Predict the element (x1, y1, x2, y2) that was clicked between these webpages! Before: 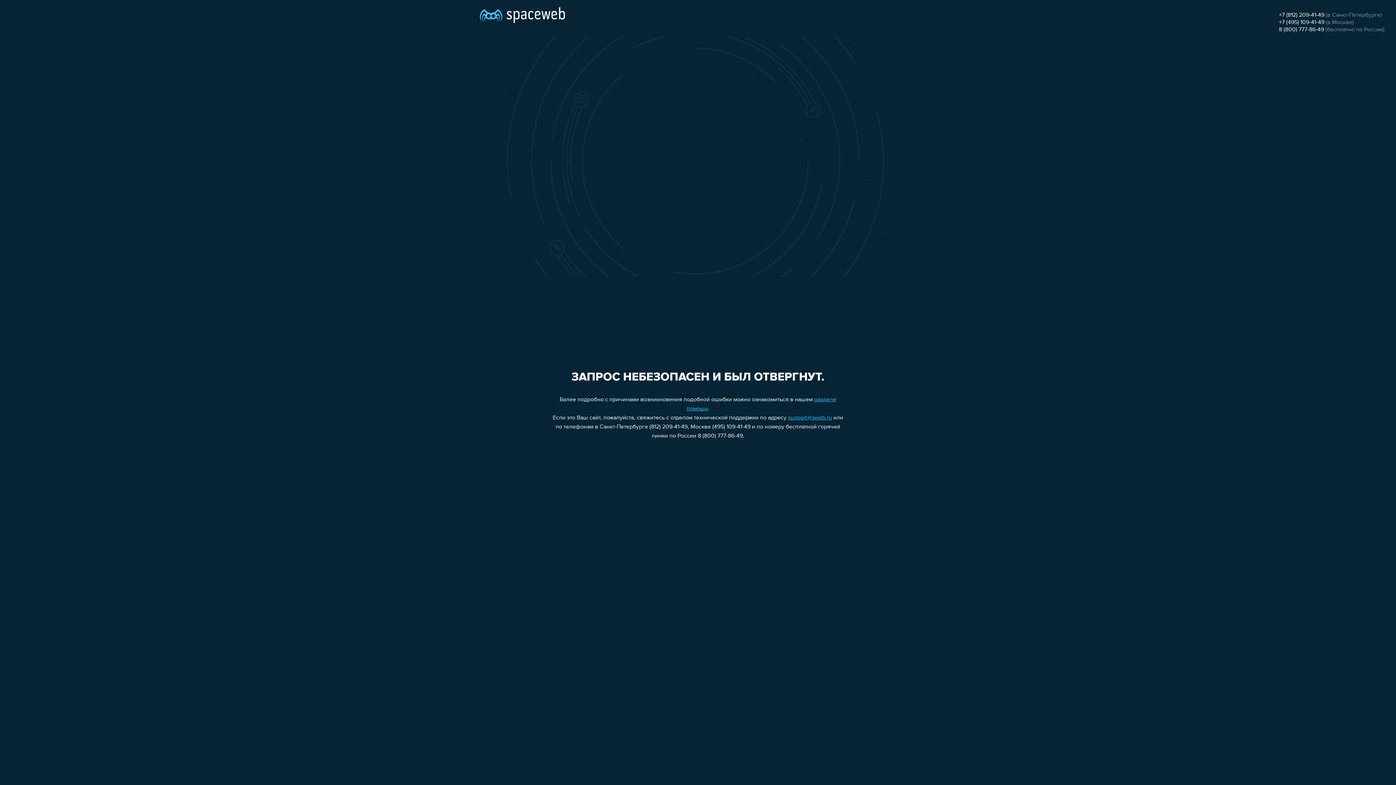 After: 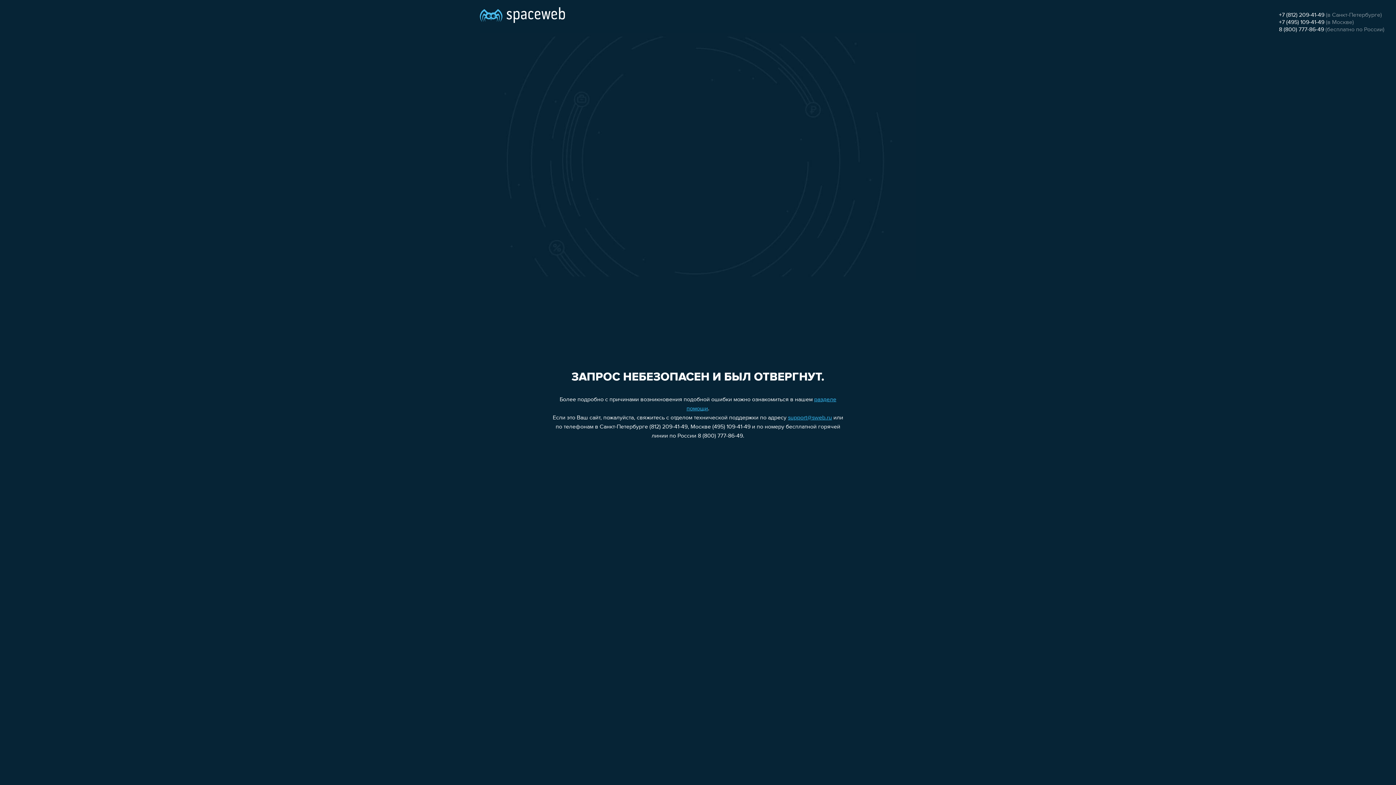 Action: label: +7 (812) 209-41-49 bbox: (1279, 12, 1324, 18)